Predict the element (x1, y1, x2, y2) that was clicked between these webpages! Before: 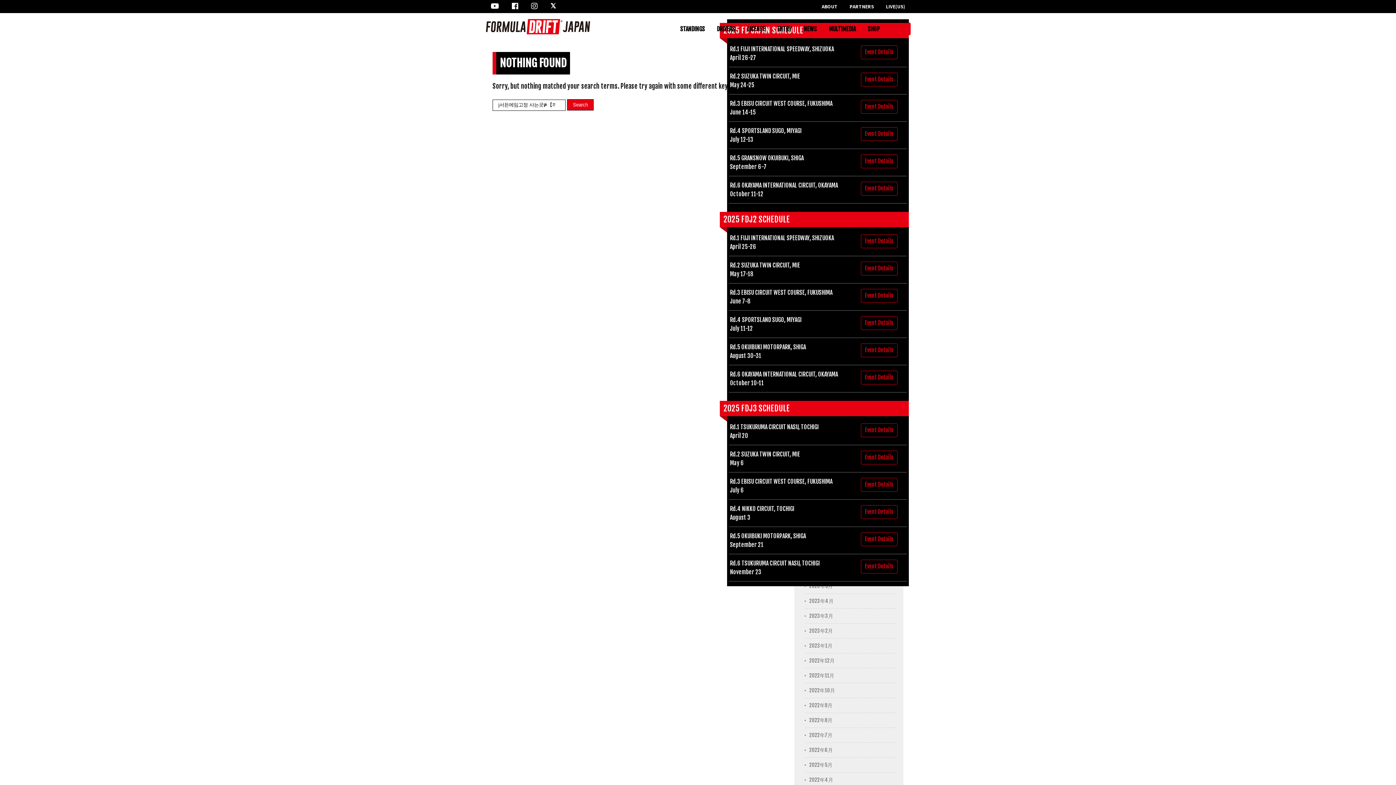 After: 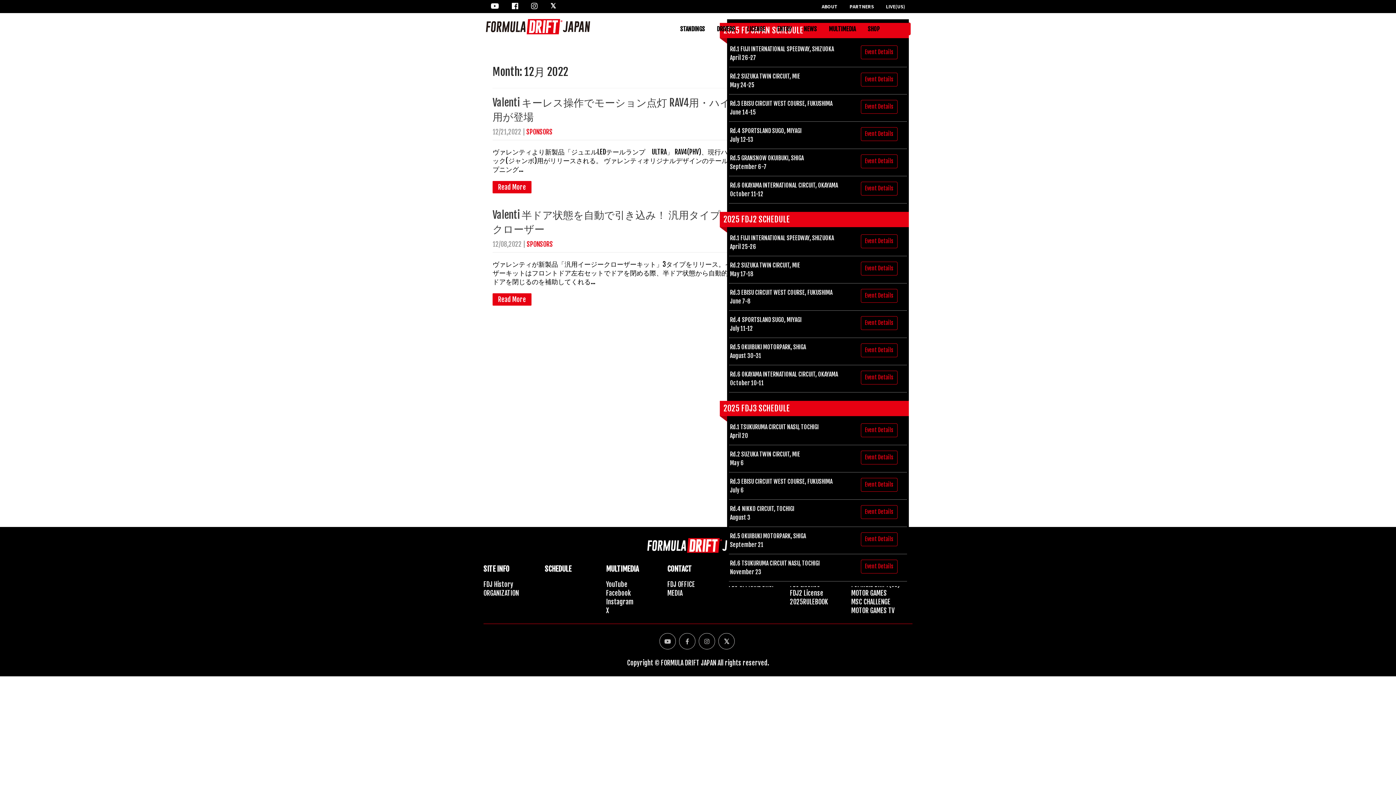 Action: label: 2022年12月 bbox: (805, 657, 834, 664)